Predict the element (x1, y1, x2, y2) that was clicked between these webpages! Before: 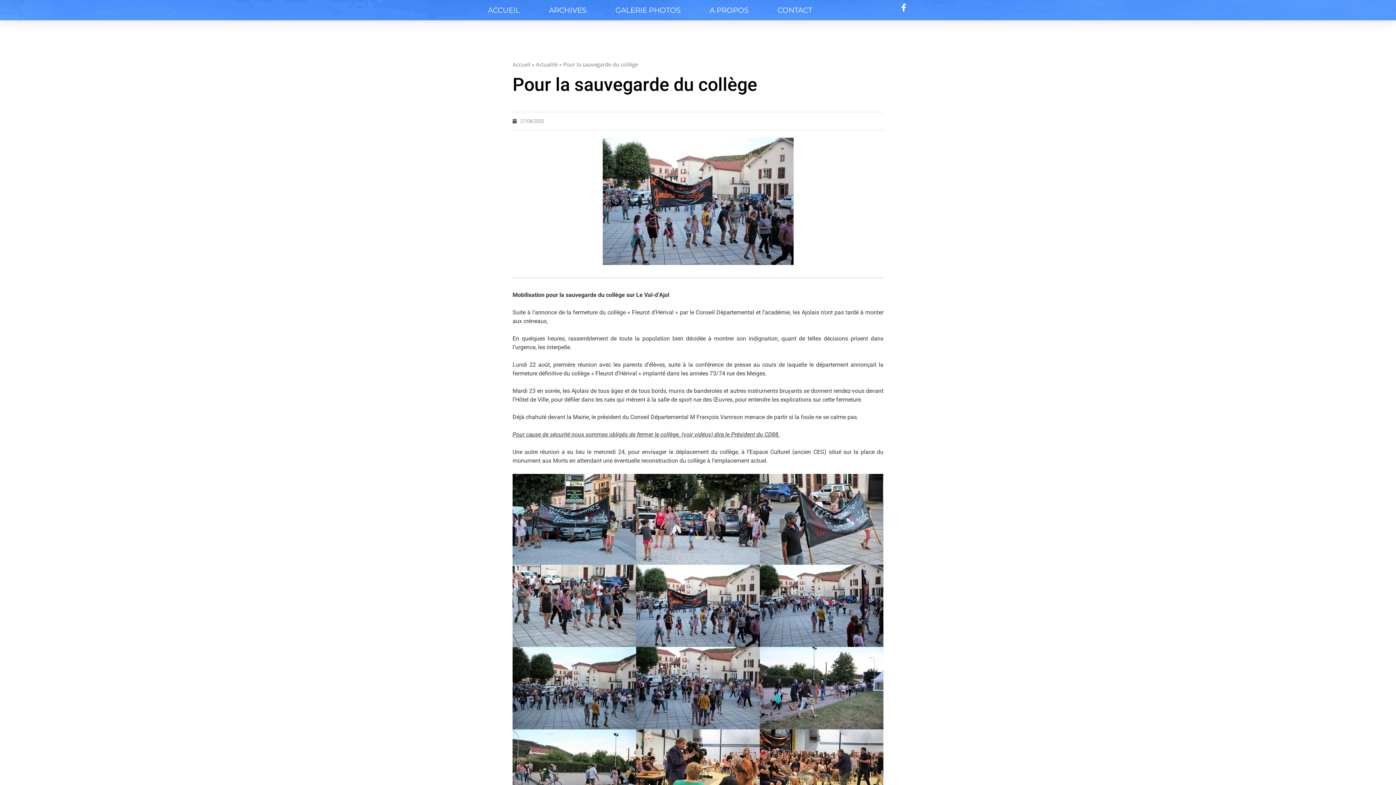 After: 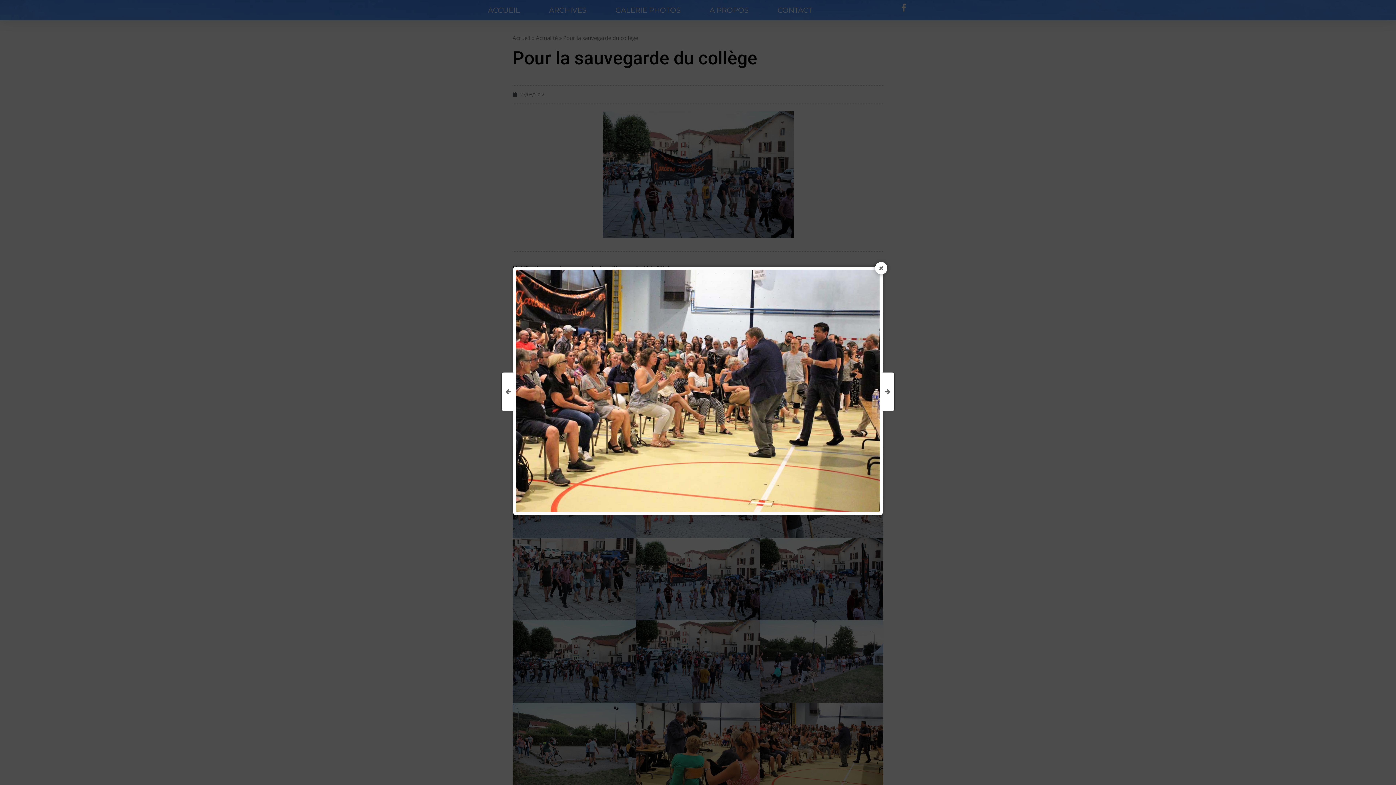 Action: bbox: (760, 729, 883, 812)